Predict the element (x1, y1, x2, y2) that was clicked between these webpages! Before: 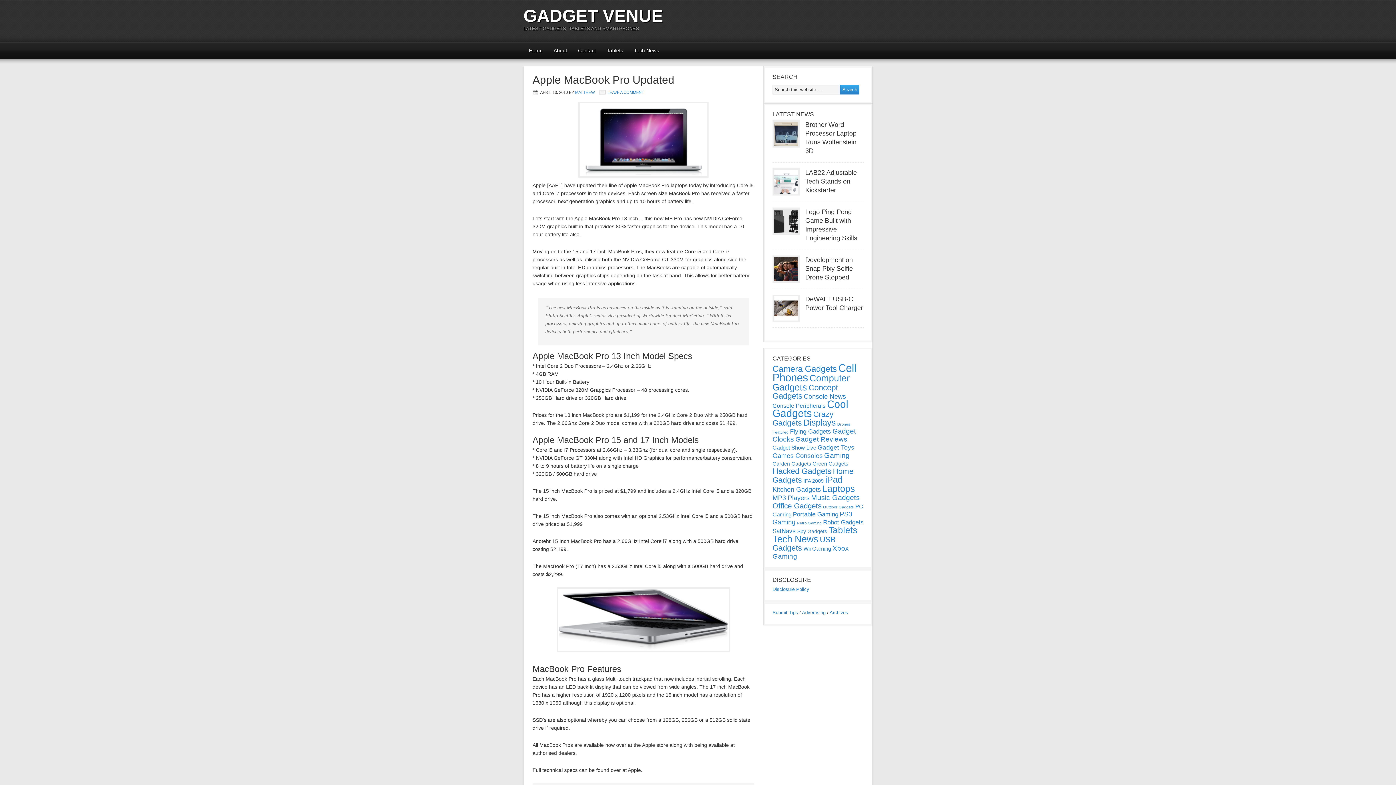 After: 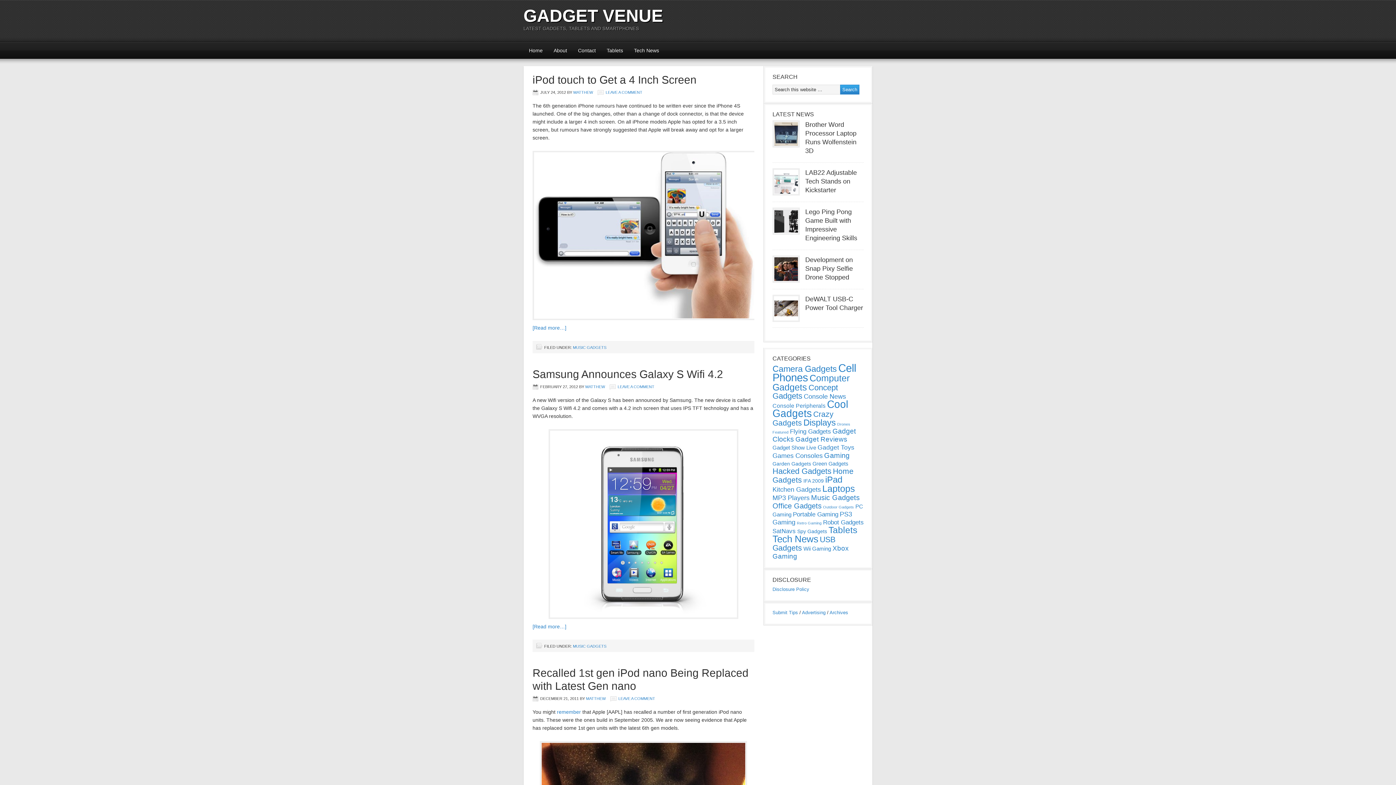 Action: label: Music Gadgets (68 items) bbox: (811, 493, 860, 501)